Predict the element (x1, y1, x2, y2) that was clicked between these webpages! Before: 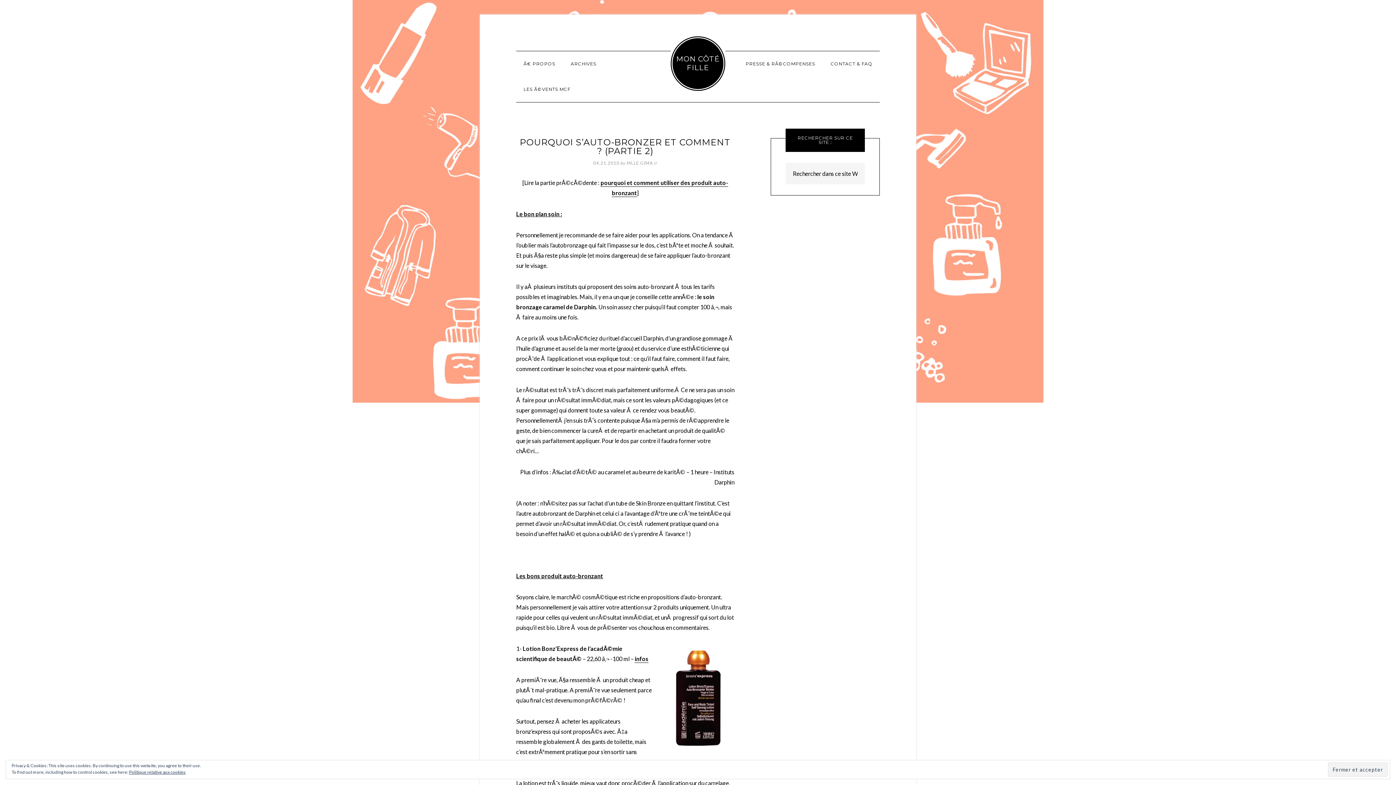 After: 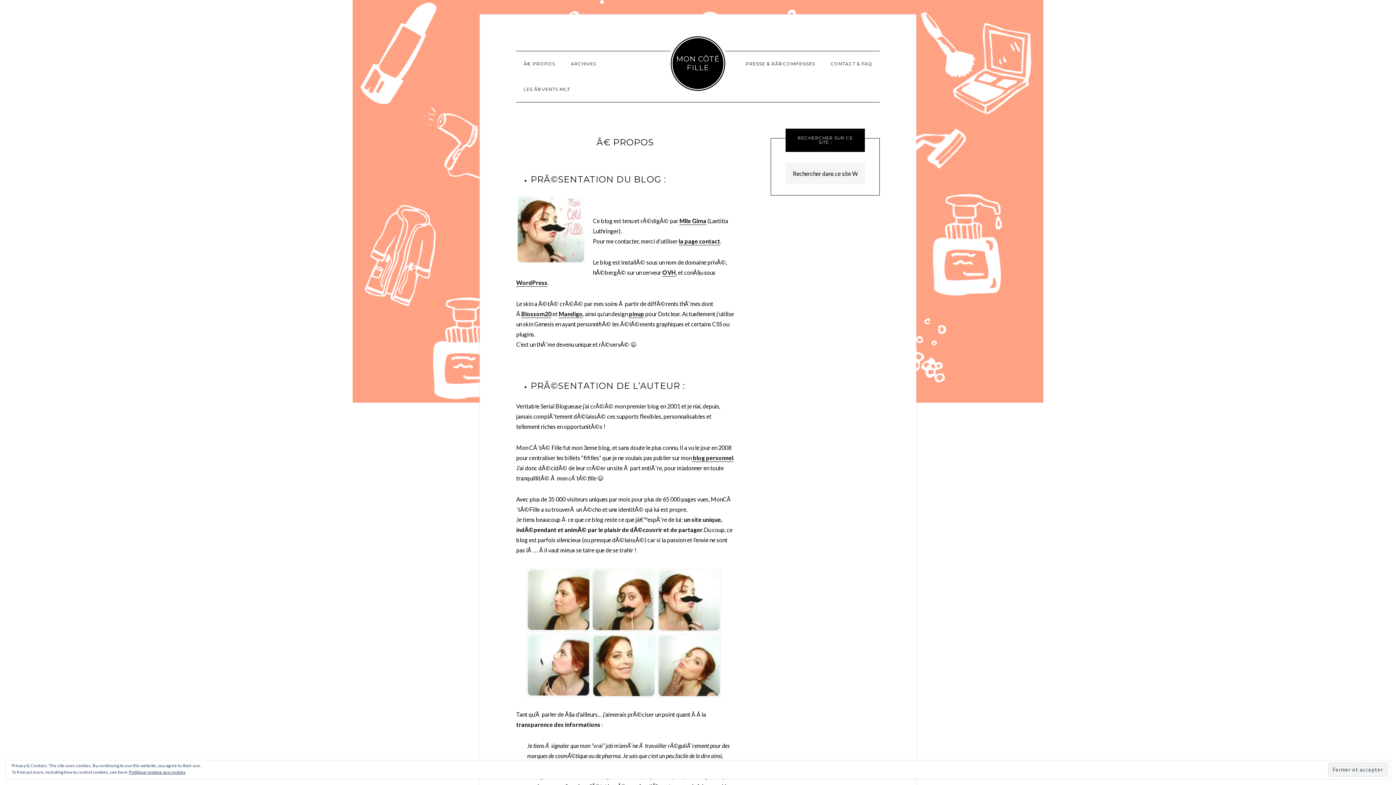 Action: label: Ã€ PROPOS bbox: (516, 51, 562, 76)